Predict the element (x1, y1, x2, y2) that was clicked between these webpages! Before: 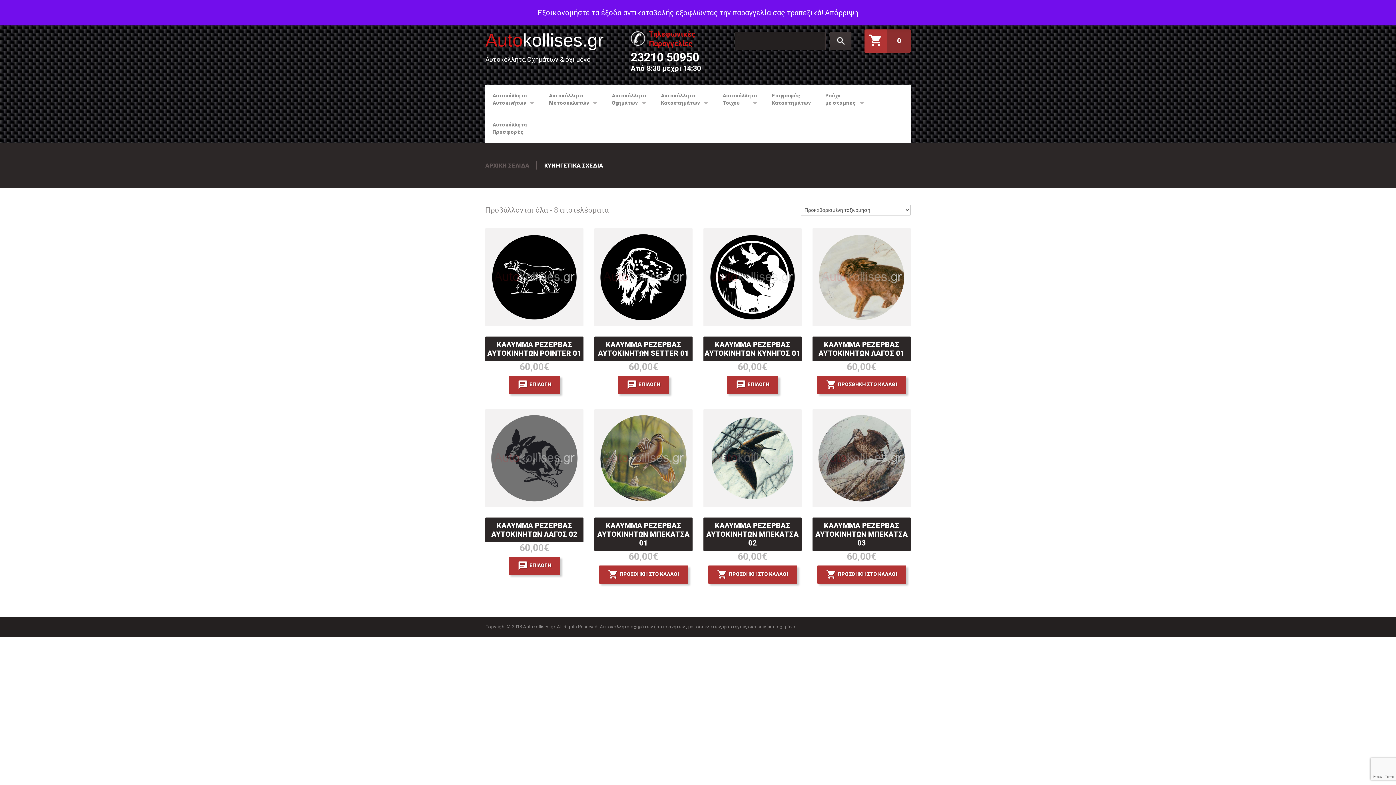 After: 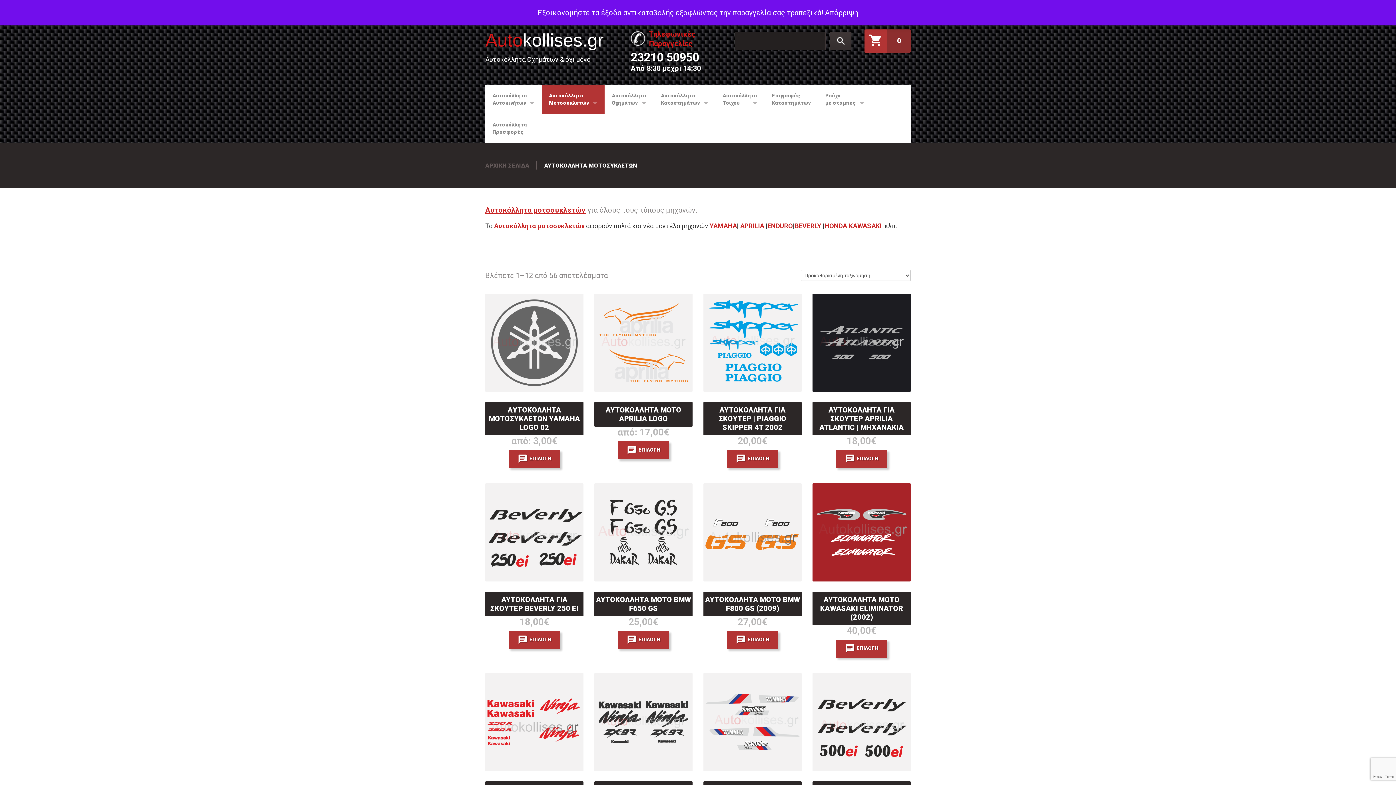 Action: bbox: (541, 84, 604, 113) label: Αυτοκόλλητα
Μοτοσυκλετών
»